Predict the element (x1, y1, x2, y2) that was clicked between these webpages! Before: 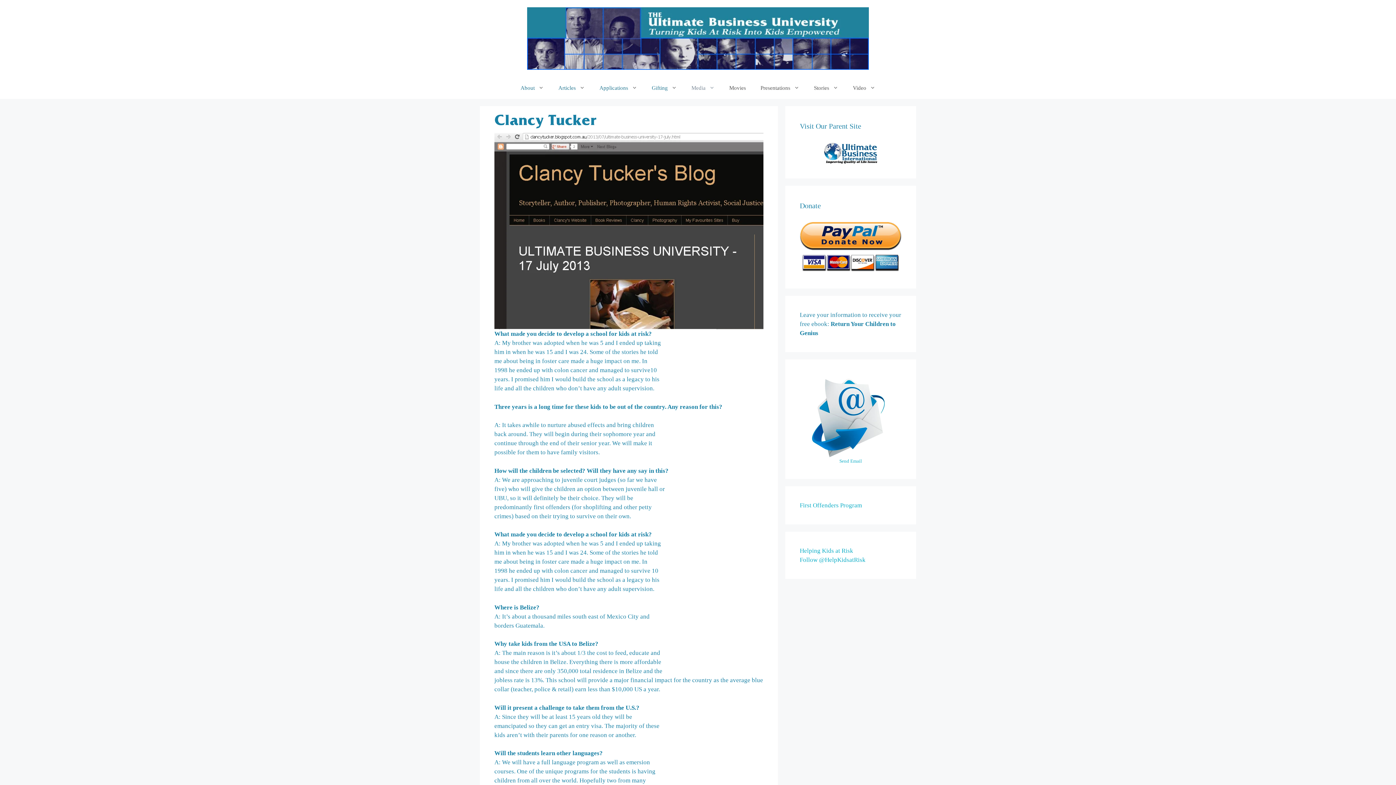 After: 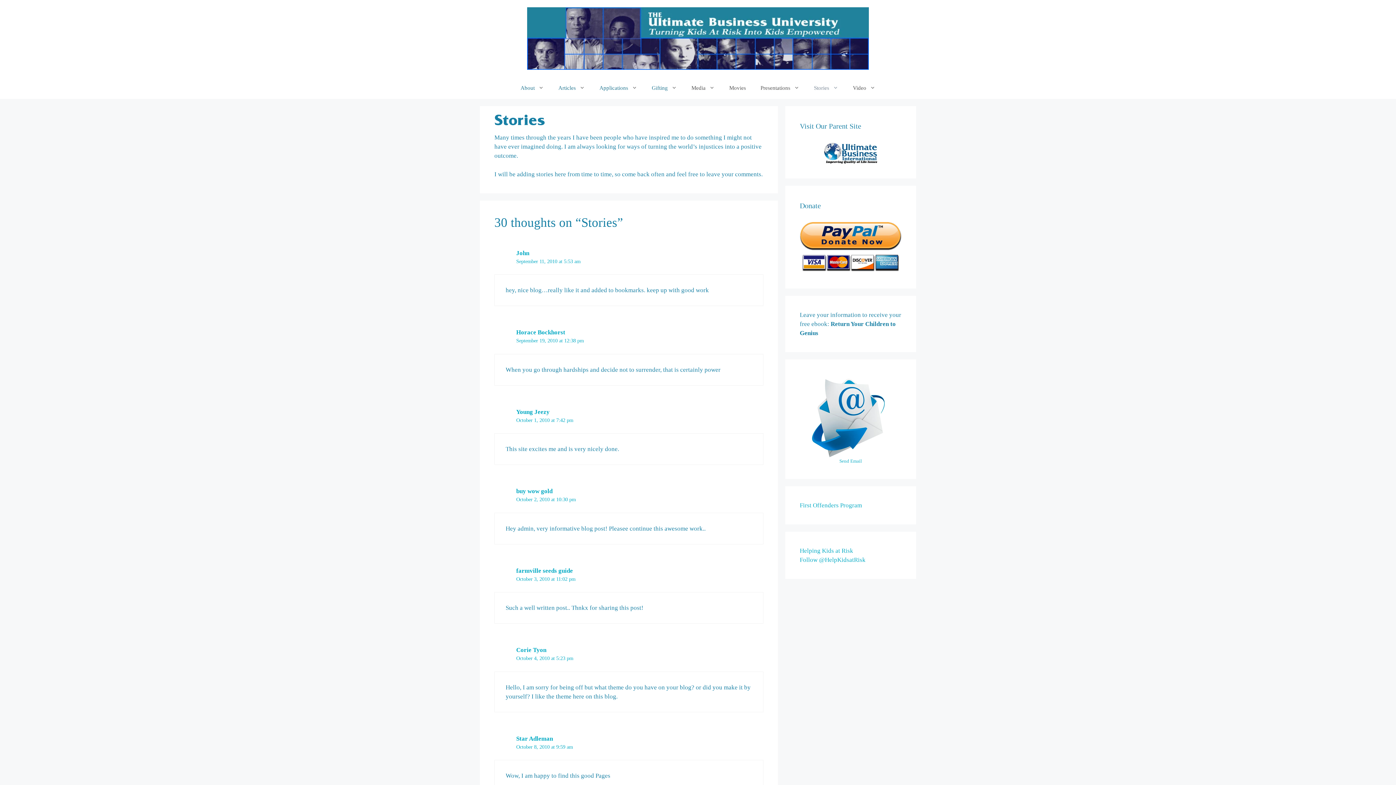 Action: bbox: (806, 77, 845, 98) label: Stories